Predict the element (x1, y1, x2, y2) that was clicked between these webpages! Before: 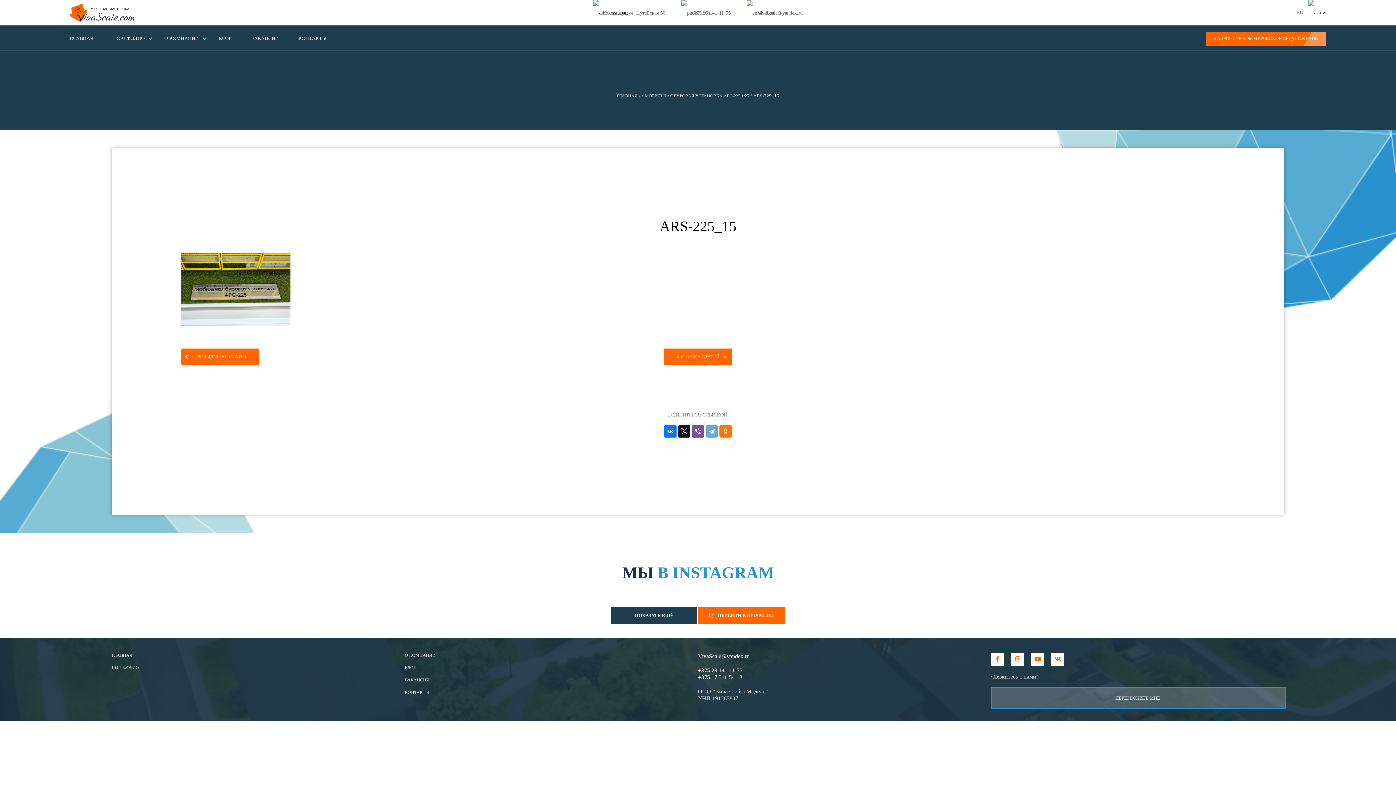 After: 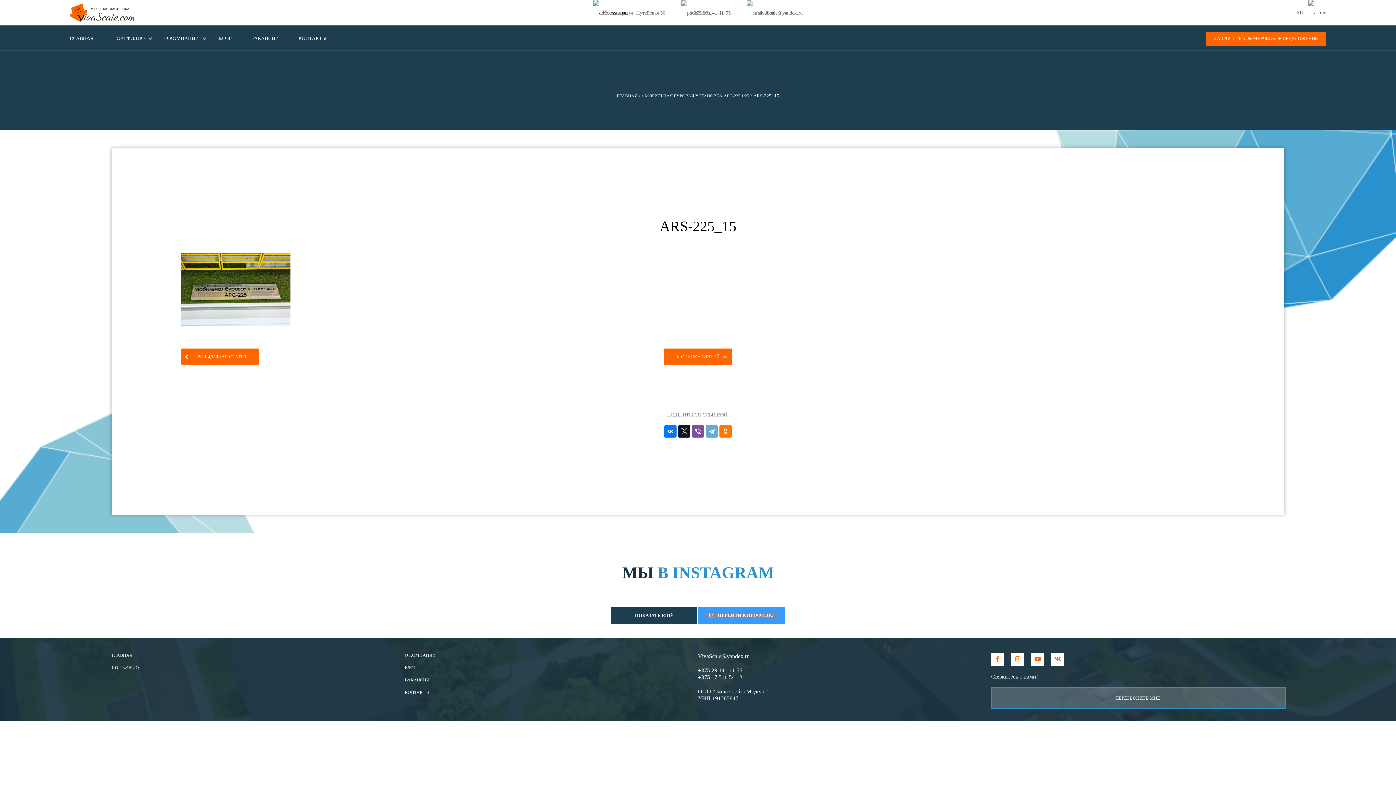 Action: bbox: (698, 607, 784, 624) label:  ПЕРЕЙТИ К ПРОФИЛЮ